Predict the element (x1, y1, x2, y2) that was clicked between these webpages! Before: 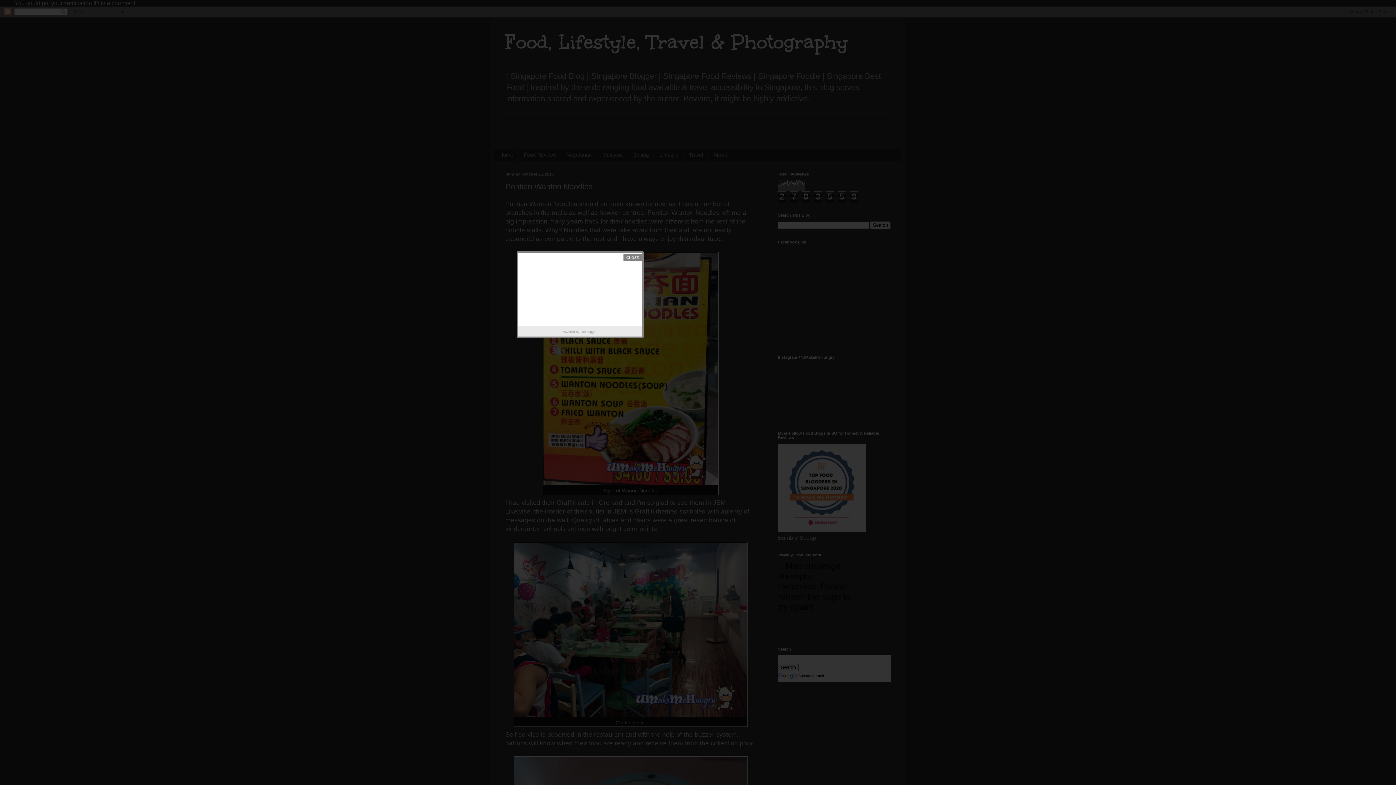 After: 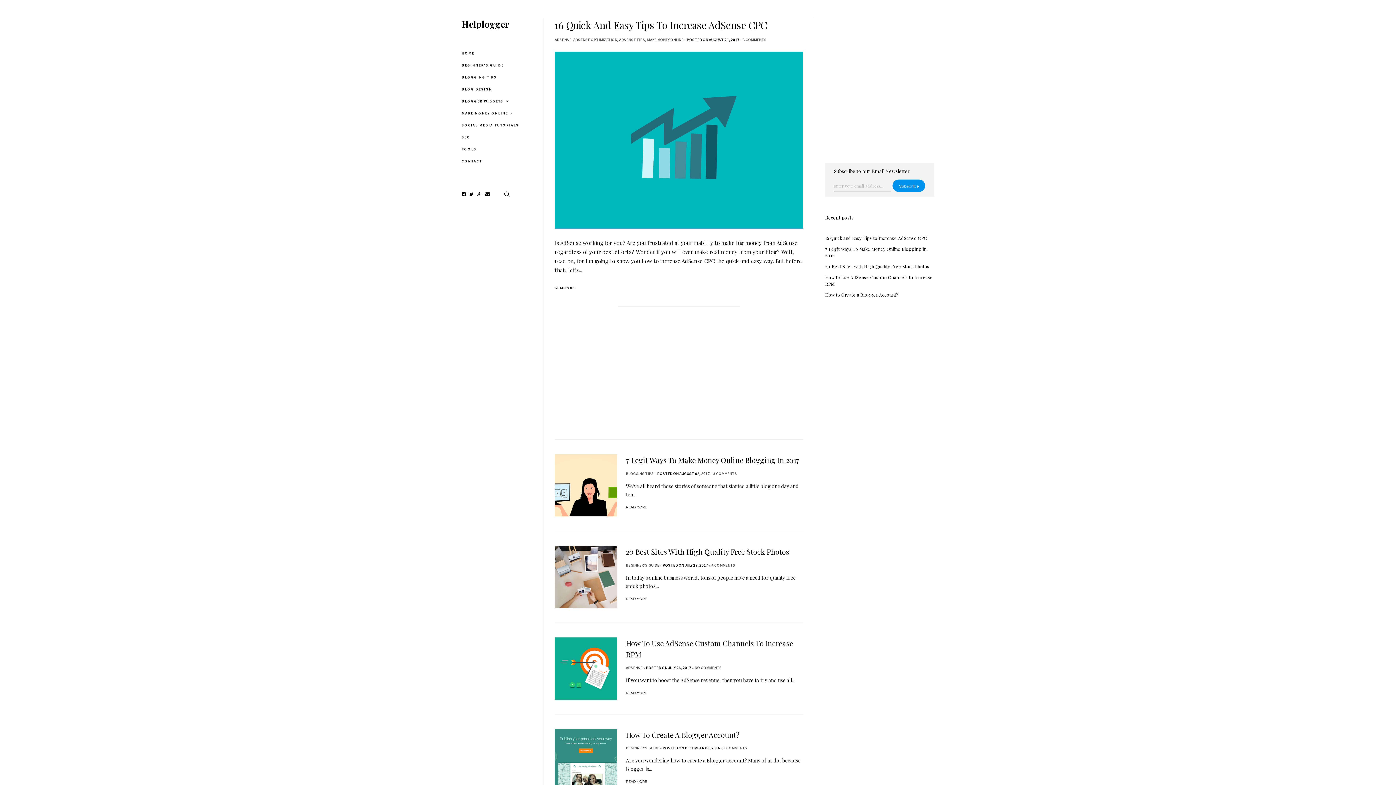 Action: label: Helplogger bbox: (580, 328, 598, 335)